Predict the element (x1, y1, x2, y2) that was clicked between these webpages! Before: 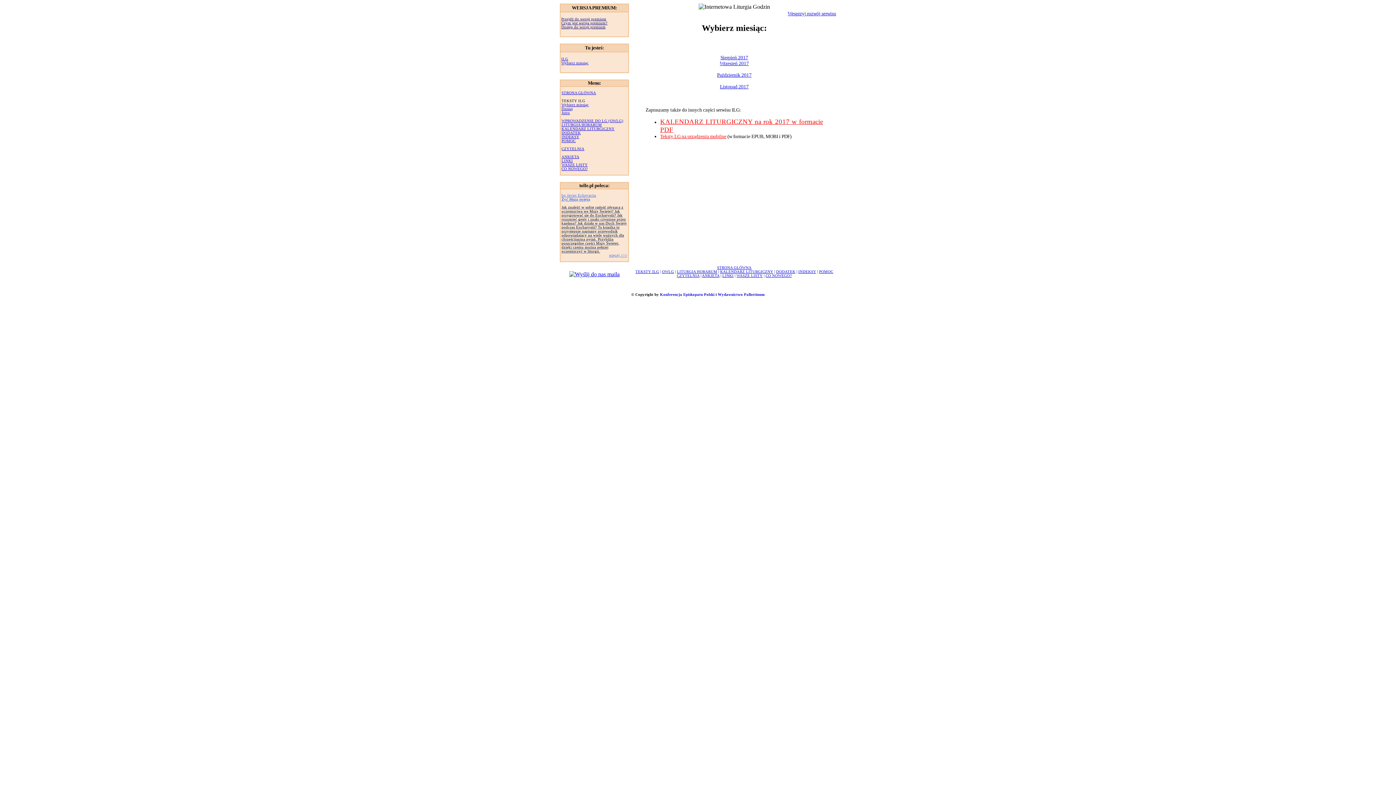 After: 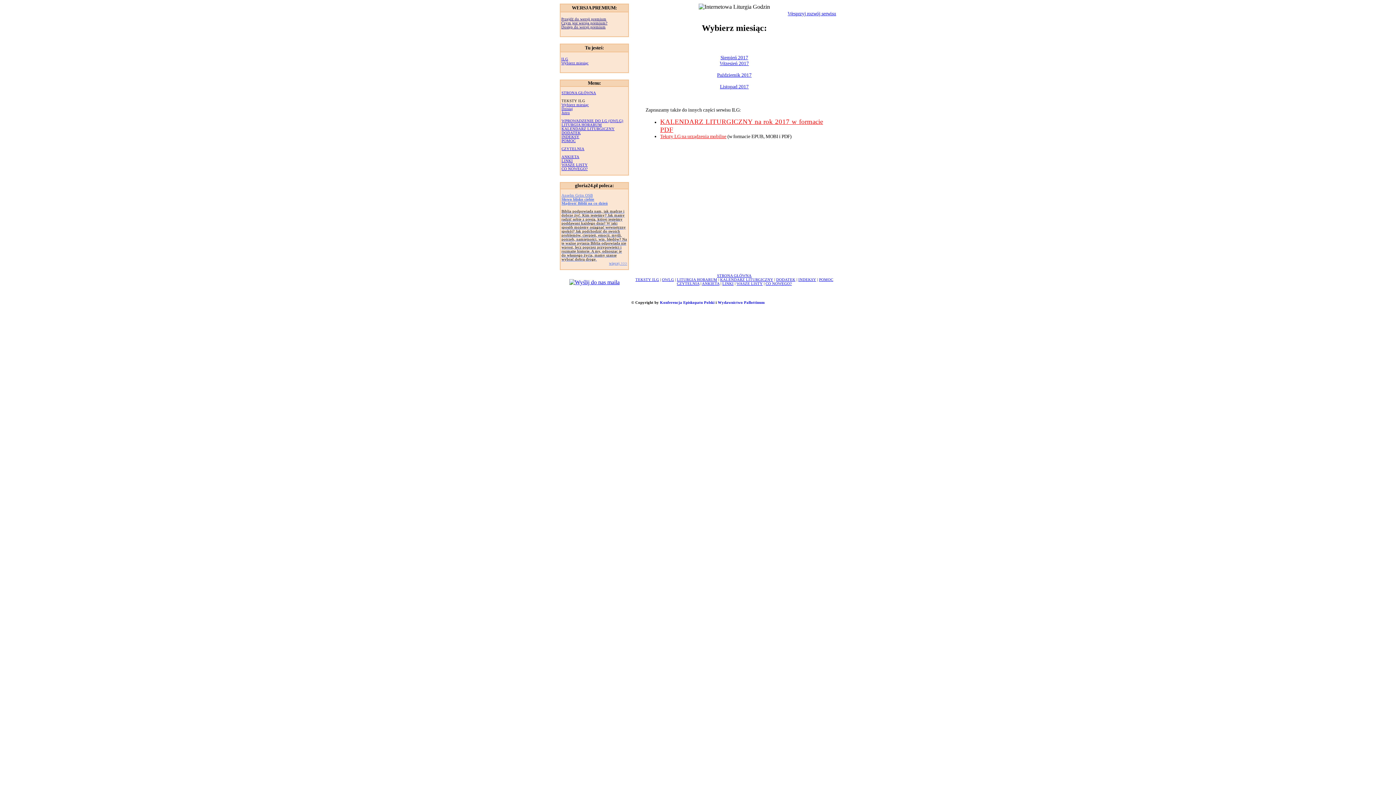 Action: label: WPROWADZENIE DO LG (OWLG) bbox: (561, 118, 623, 122)